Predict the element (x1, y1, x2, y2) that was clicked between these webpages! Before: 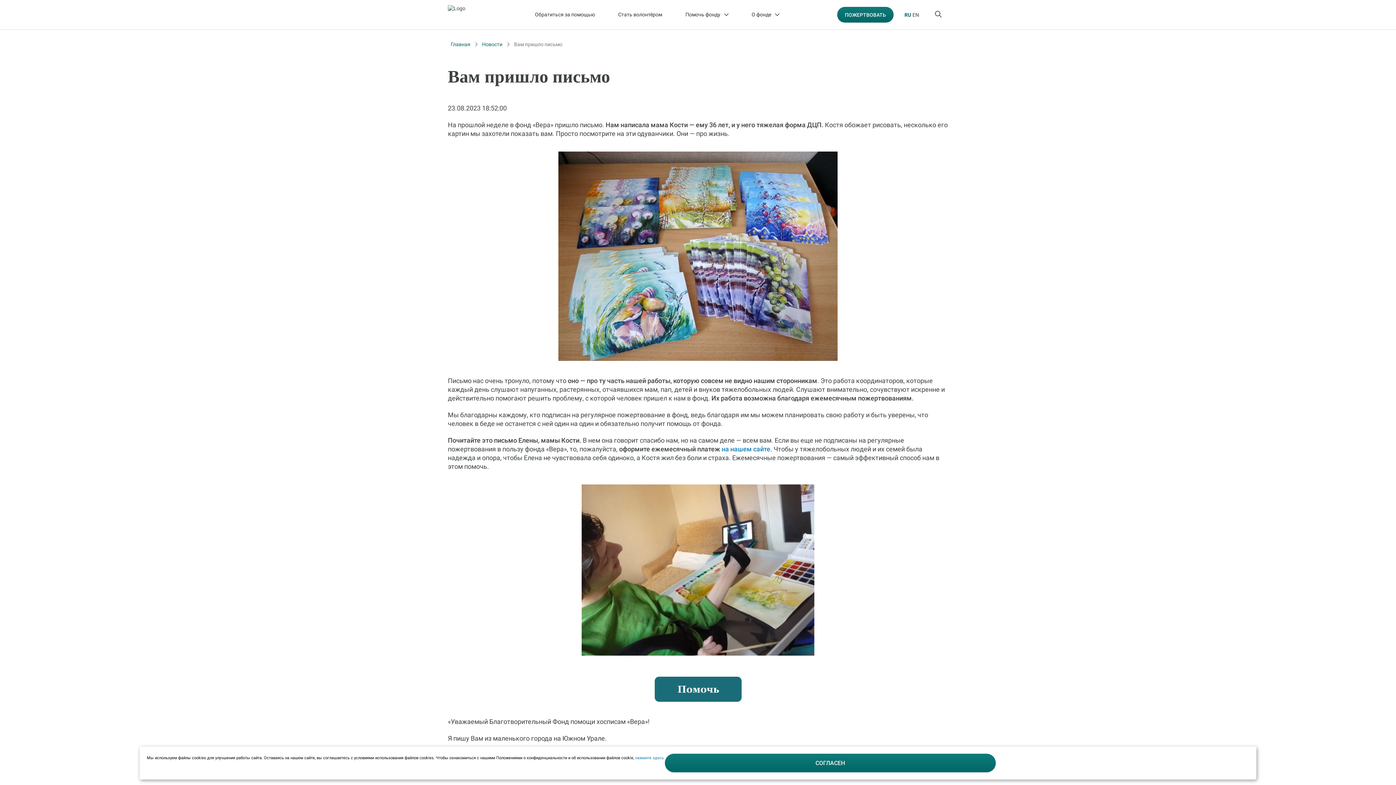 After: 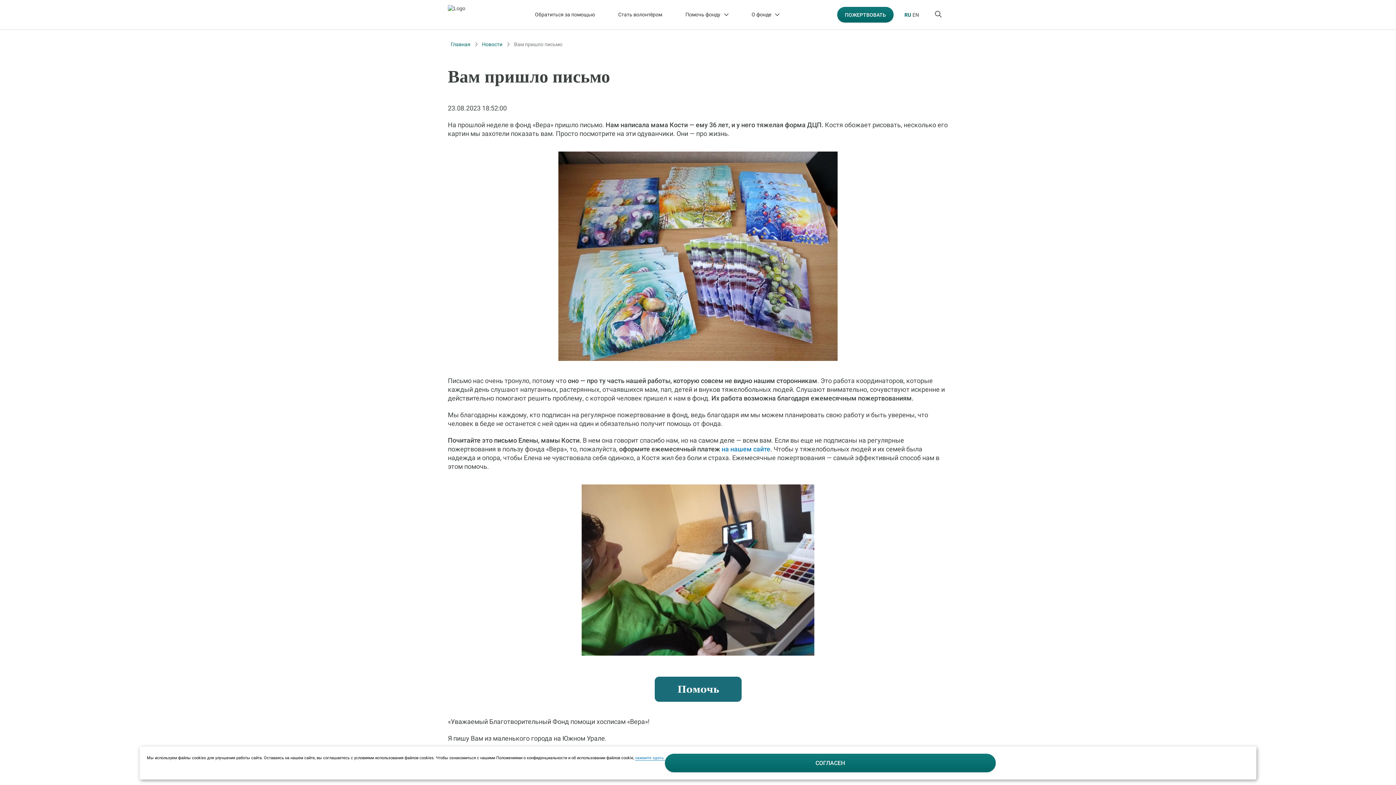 Action: label: нажмите здесь. bbox: (635, 756, 665, 761)